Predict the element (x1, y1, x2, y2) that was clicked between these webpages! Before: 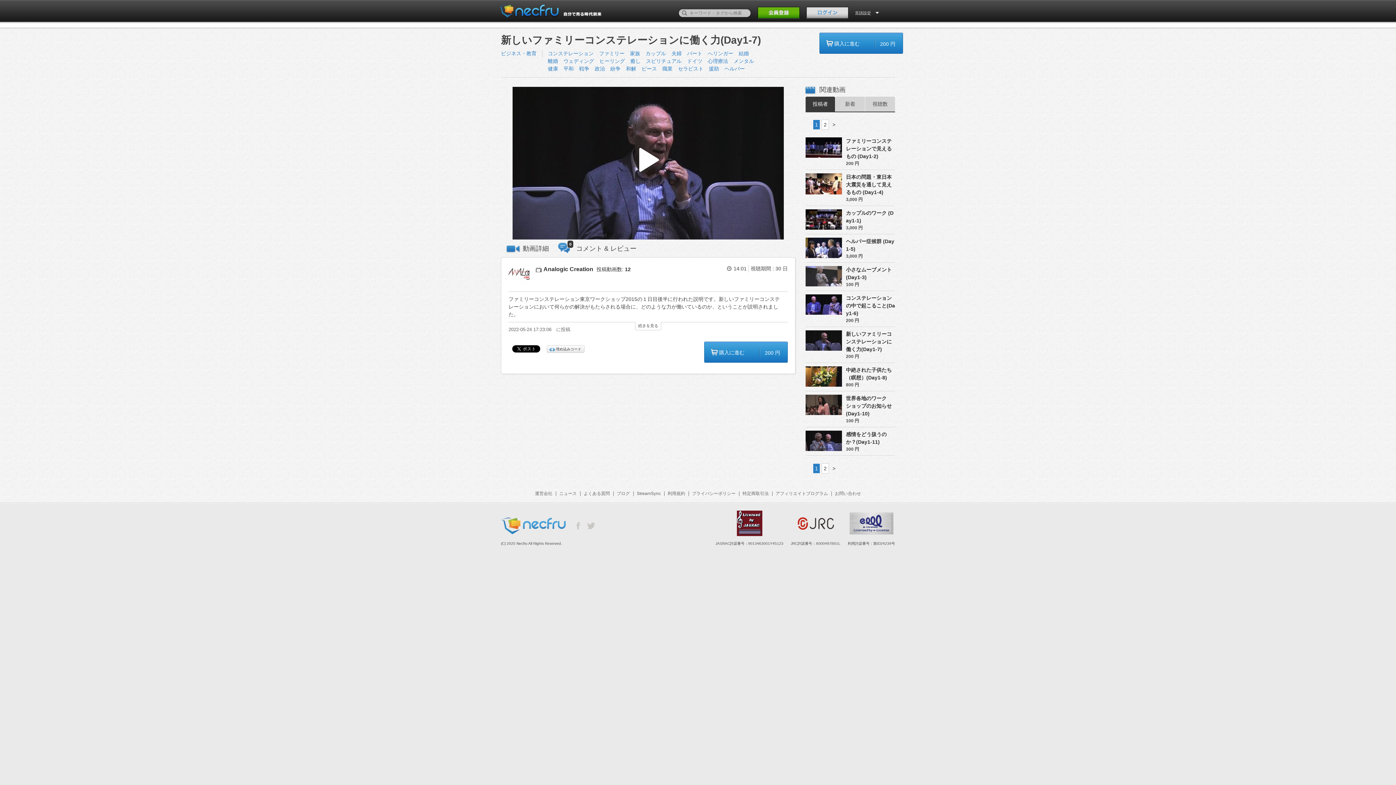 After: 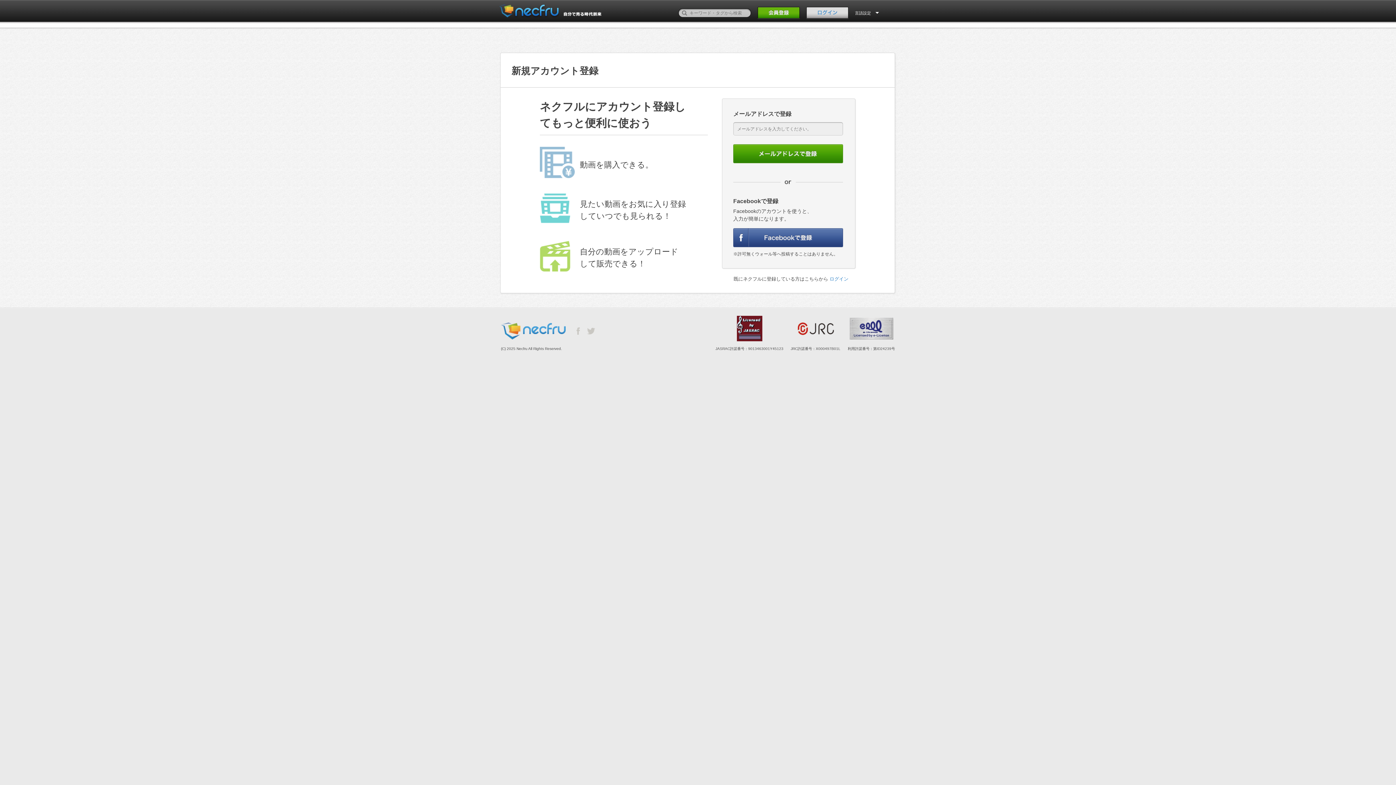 Action: bbox: (757, 9, 799, 15)